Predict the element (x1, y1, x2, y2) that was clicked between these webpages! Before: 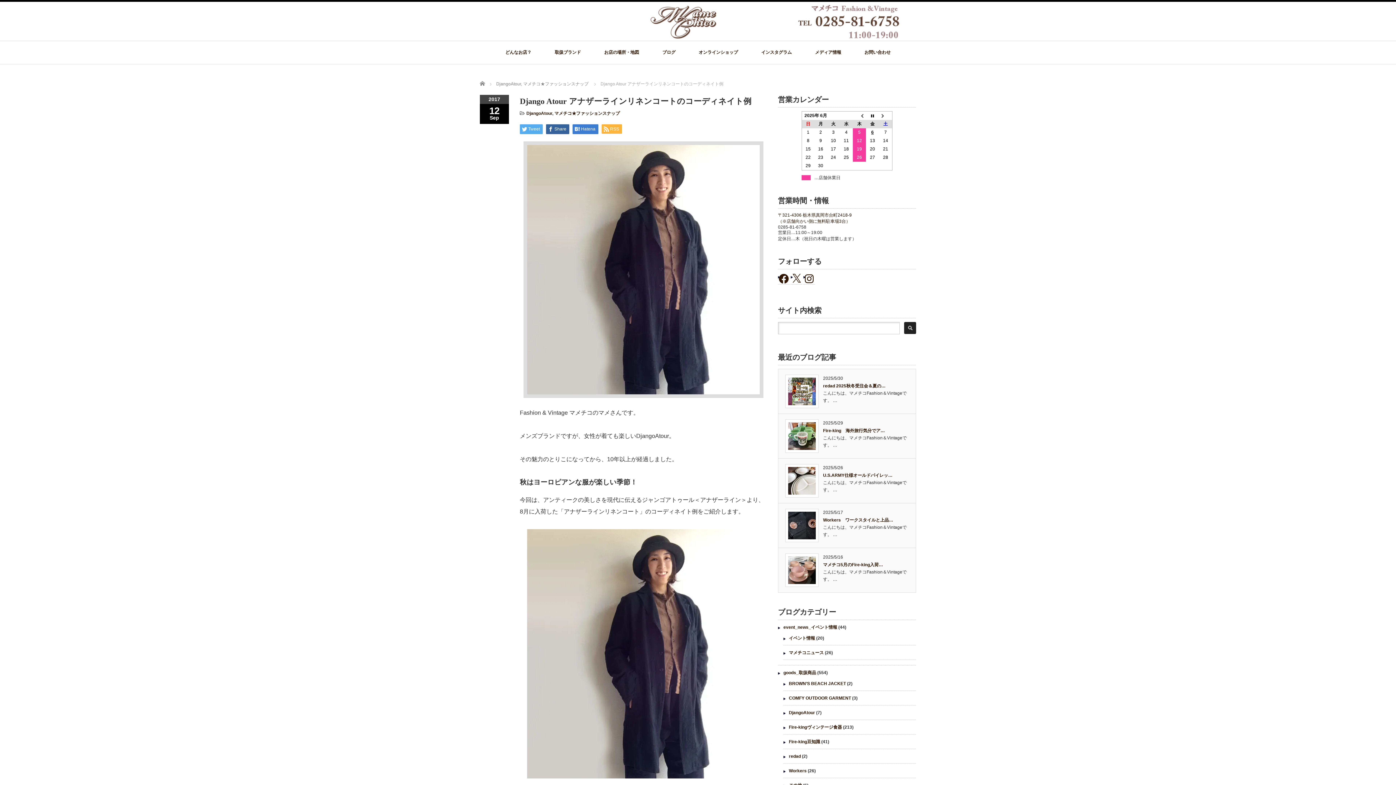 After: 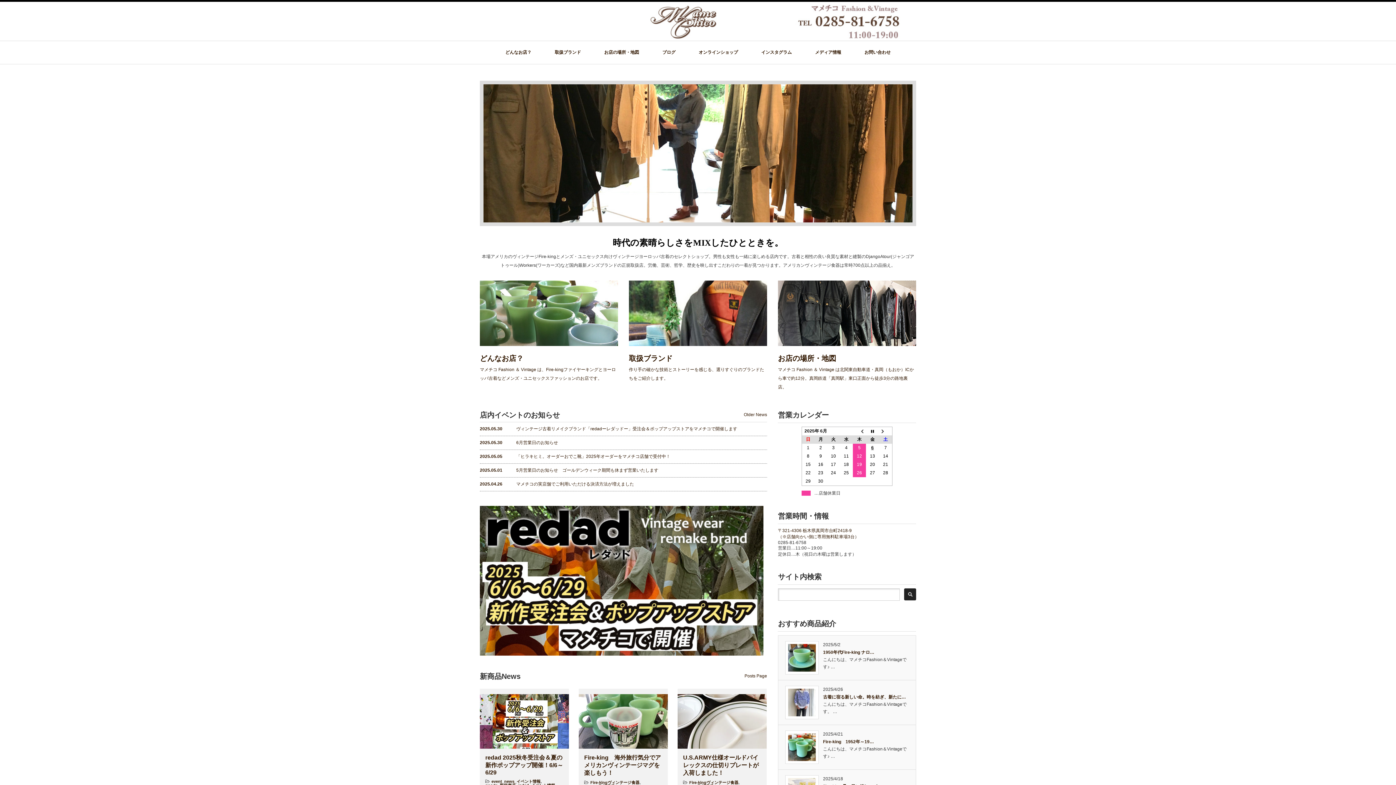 Action: bbox: (650, 30, 901, 43)